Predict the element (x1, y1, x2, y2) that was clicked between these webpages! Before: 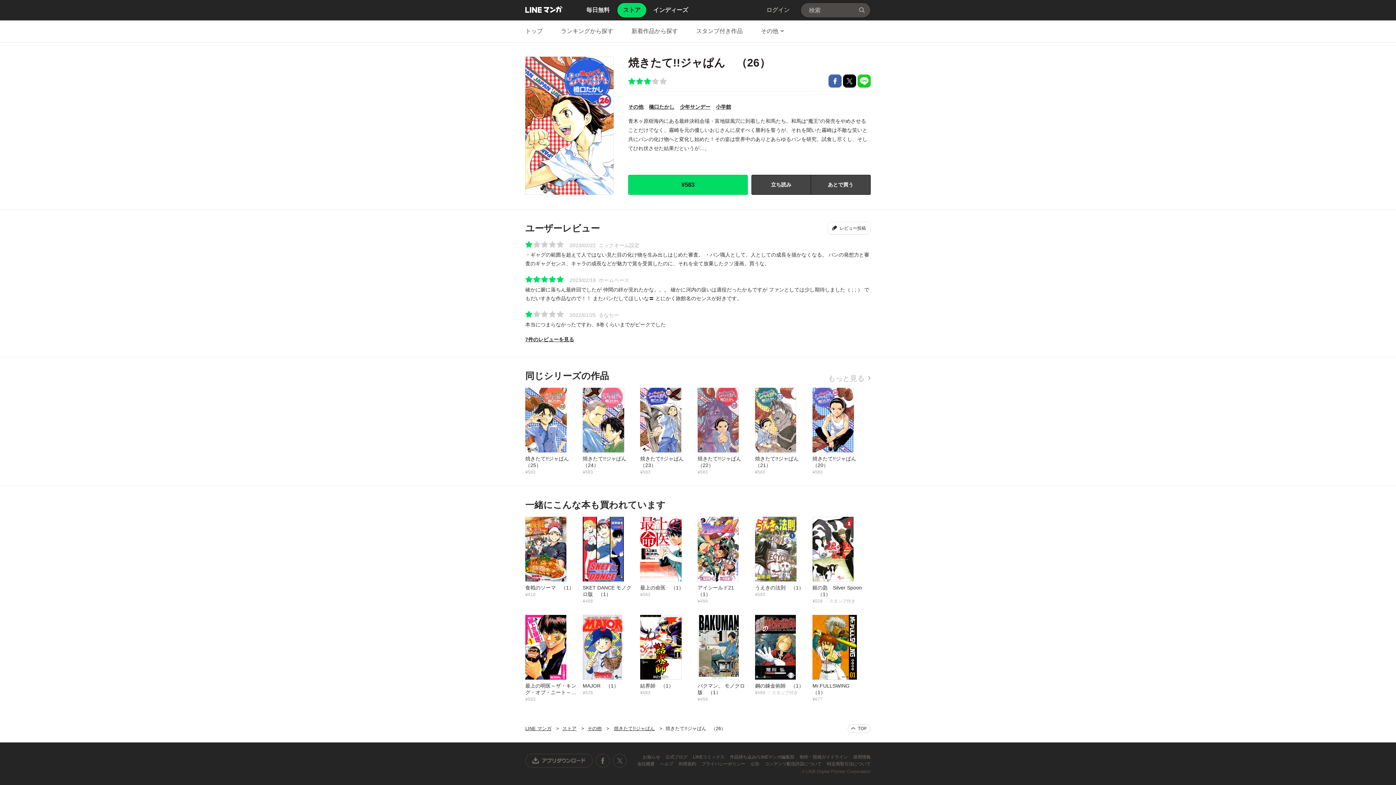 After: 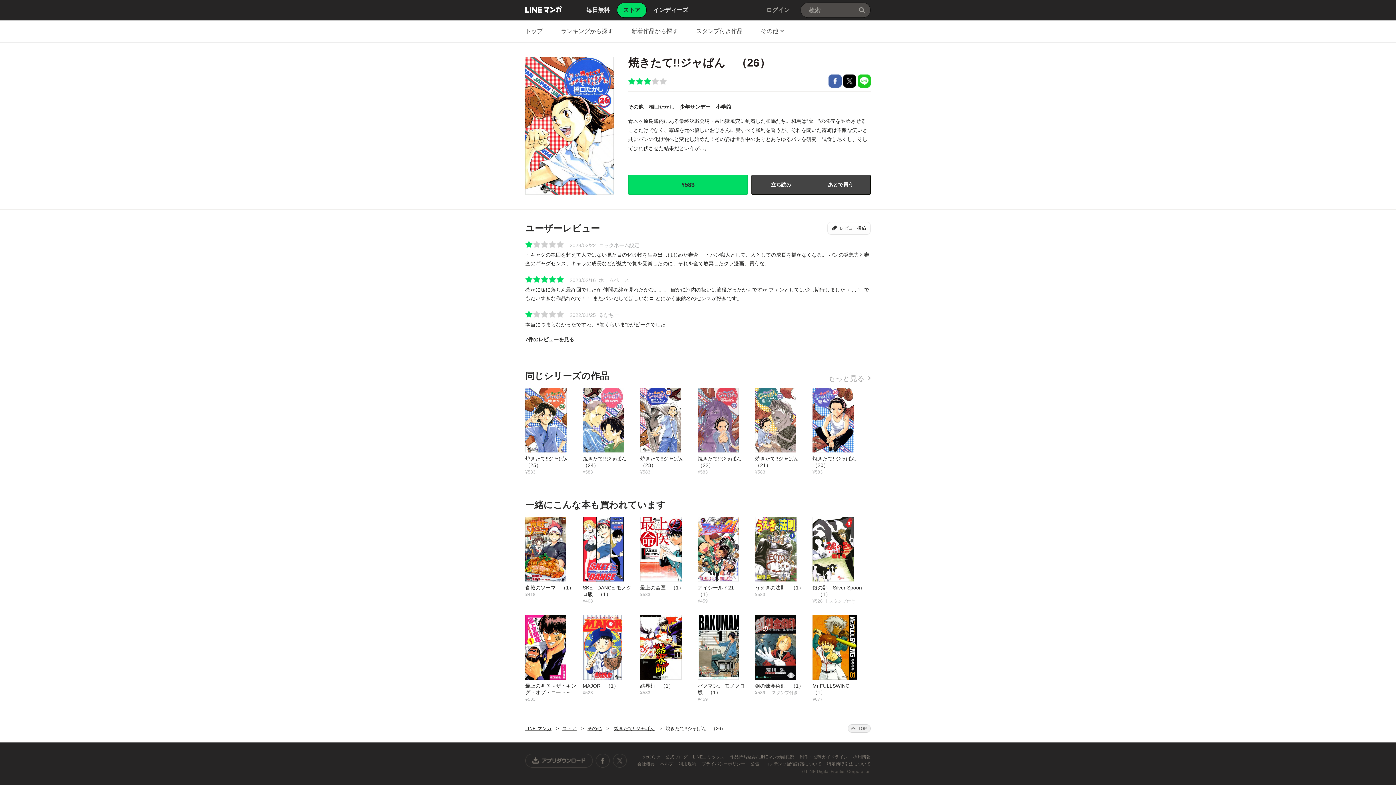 Action: bbox: (848, 724, 870, 733) label: ページの上へ戻る